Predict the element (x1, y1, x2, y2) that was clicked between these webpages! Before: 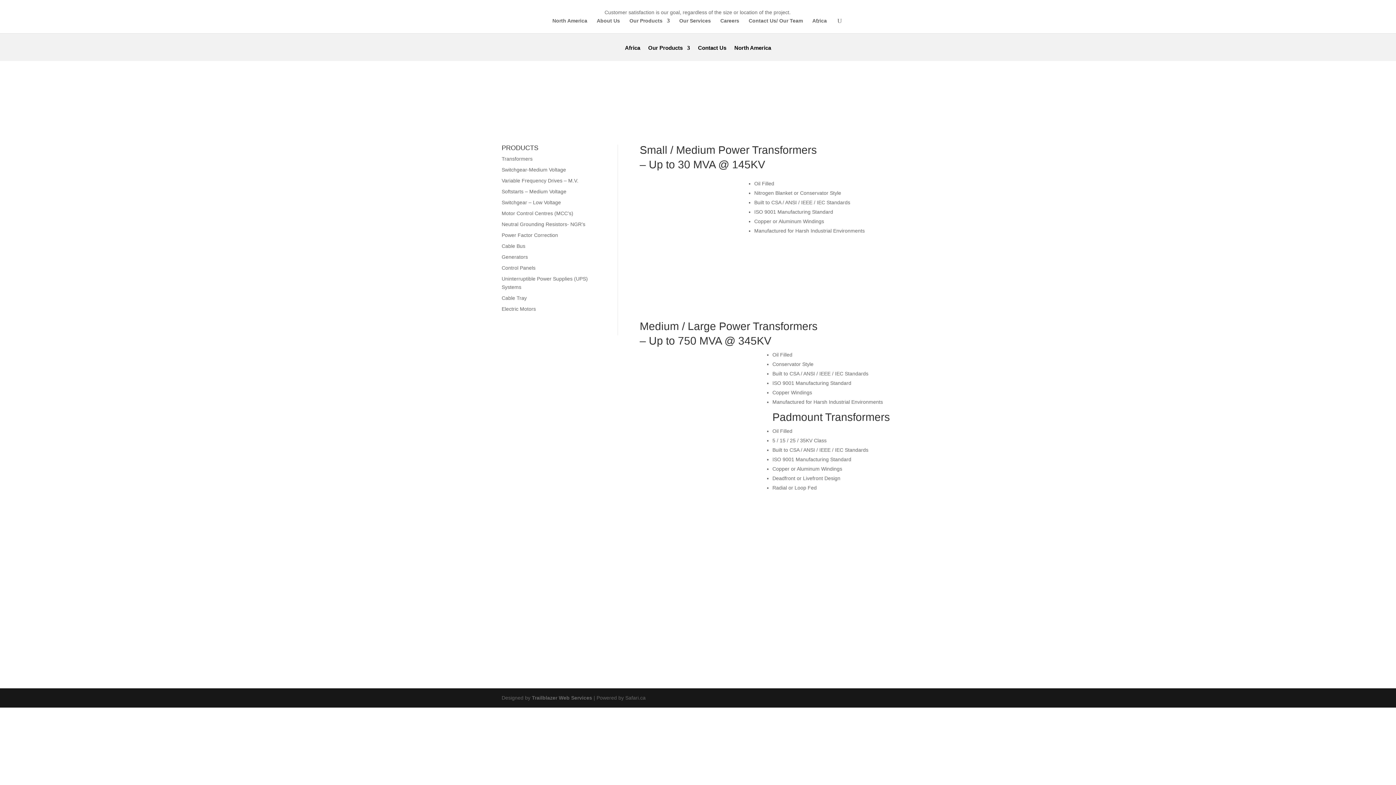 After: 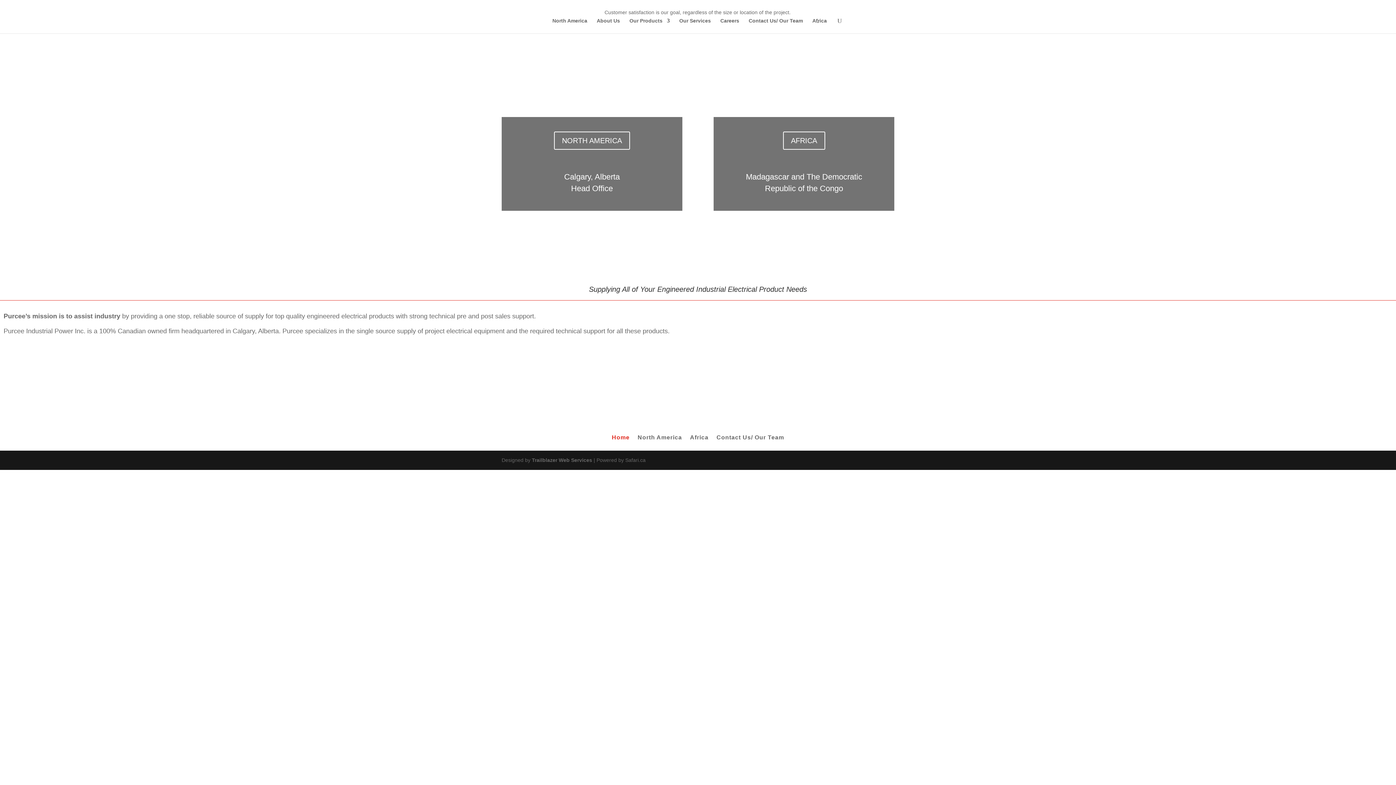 Action: bbox: (697, 1, 698, 6)